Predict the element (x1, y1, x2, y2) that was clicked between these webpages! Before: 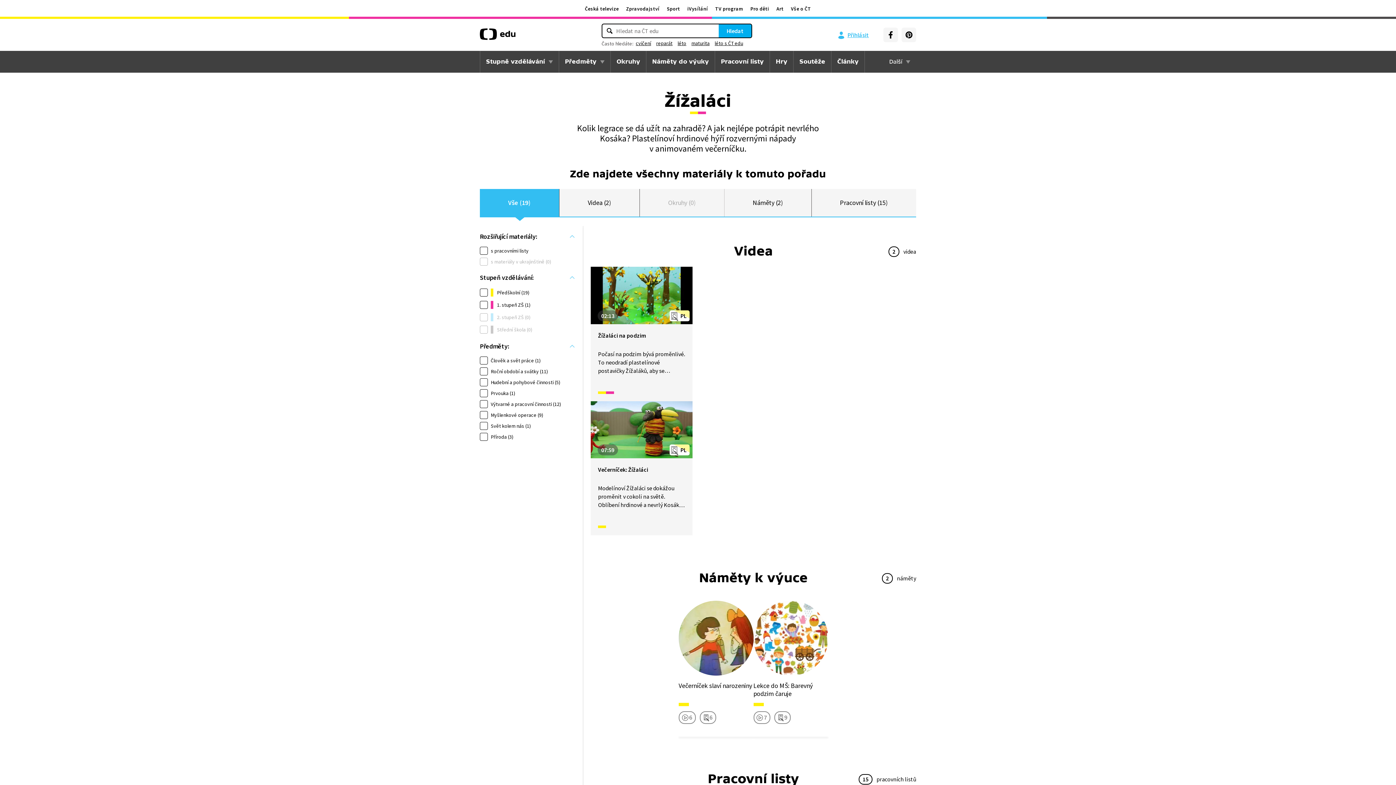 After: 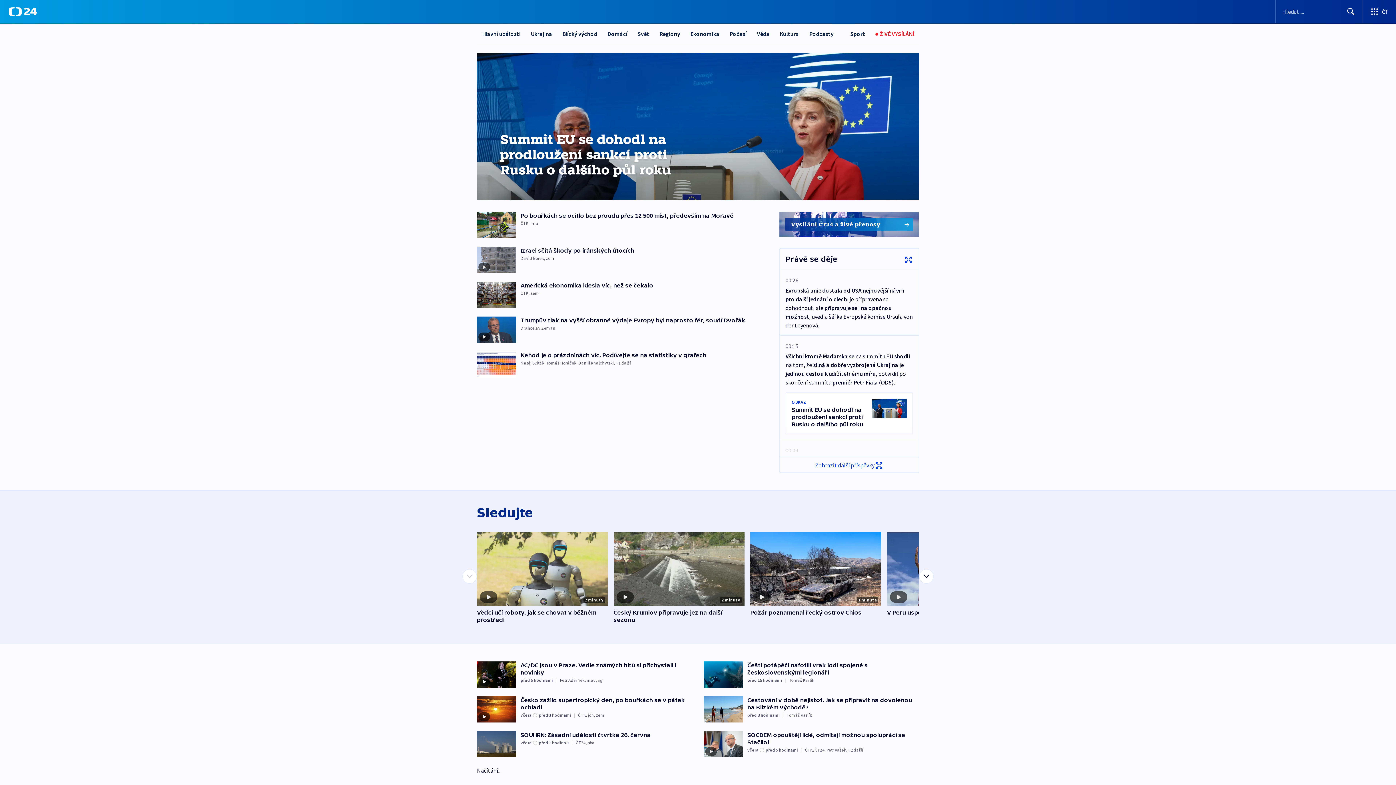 Action: label: Zpravodajství bbox: (622, 5, 663, 12)